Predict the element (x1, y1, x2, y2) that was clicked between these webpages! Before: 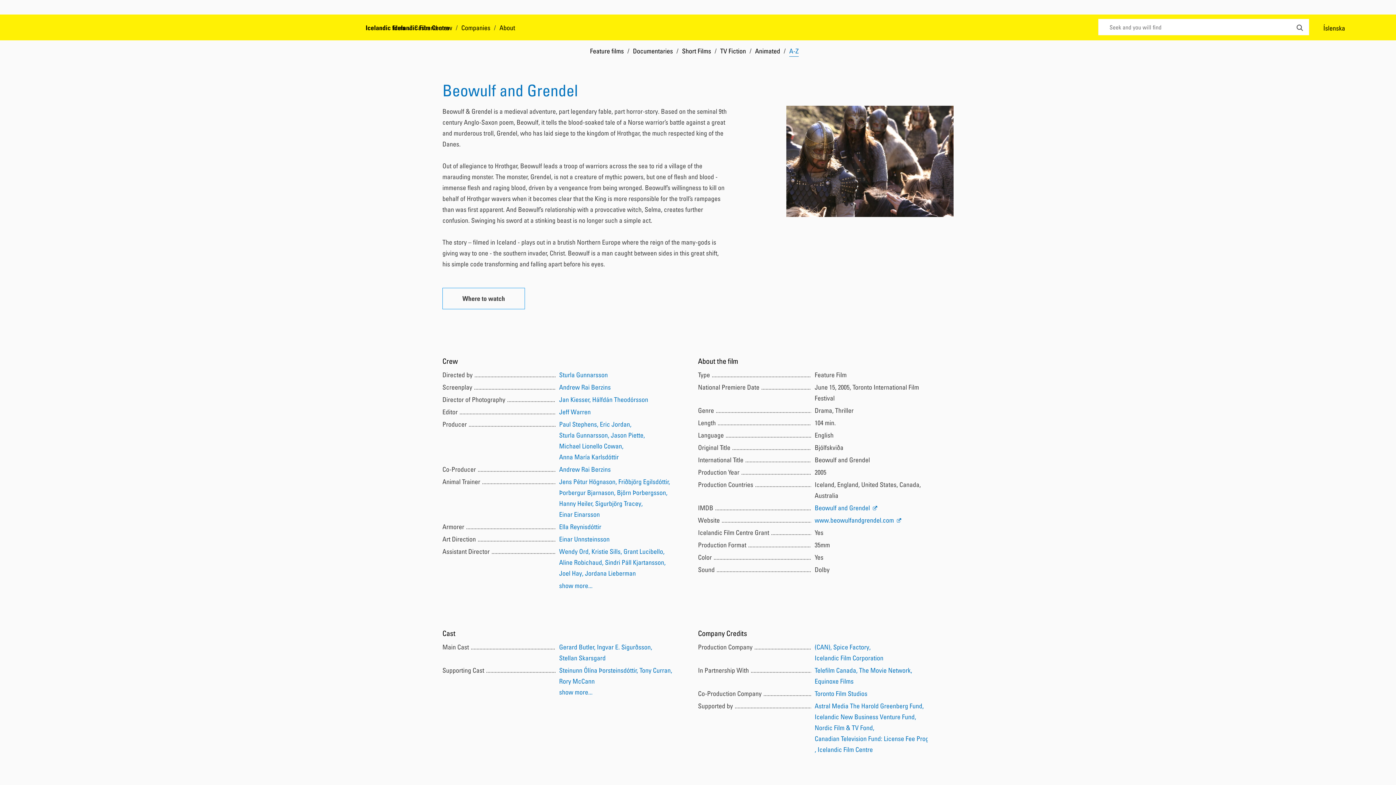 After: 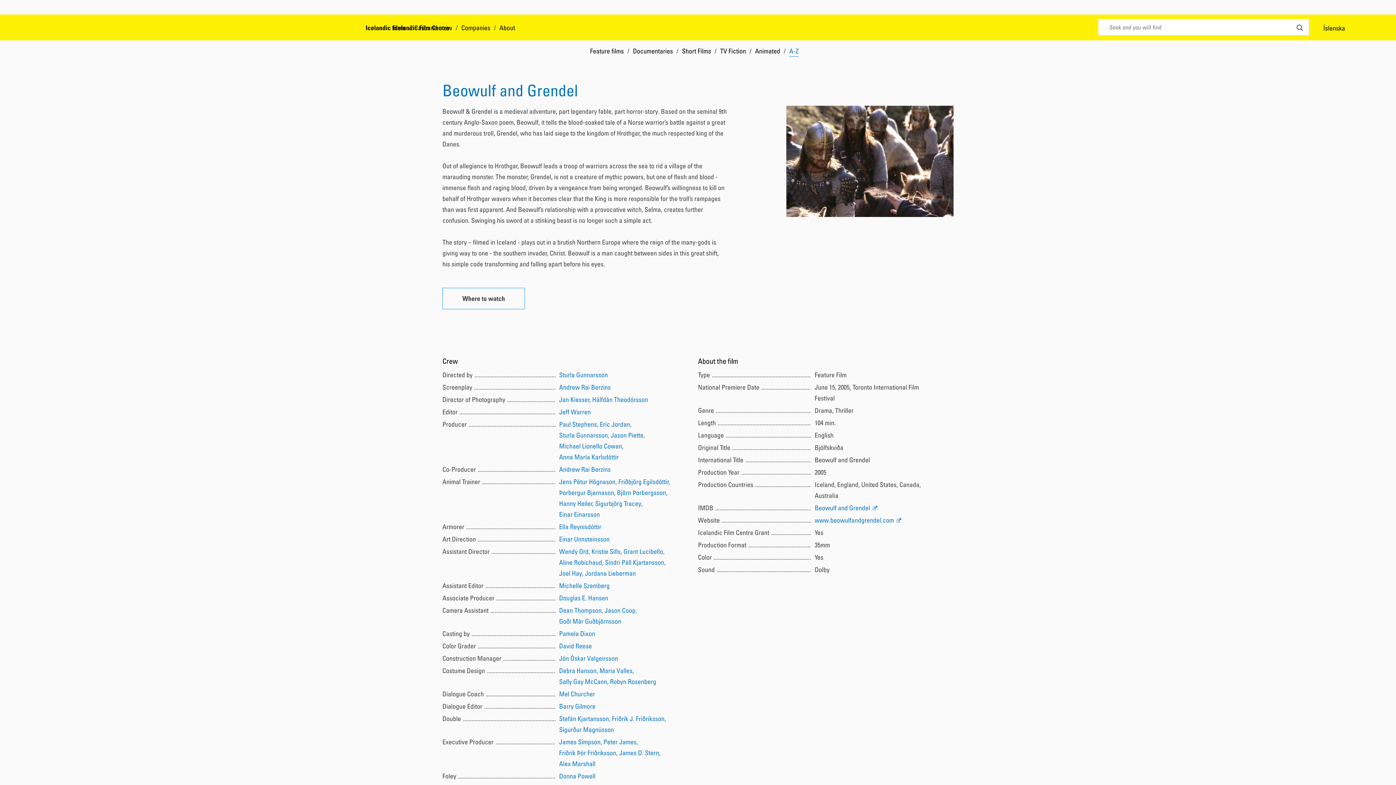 Action: label: show more... bbox: (559, 580, 672, 591)